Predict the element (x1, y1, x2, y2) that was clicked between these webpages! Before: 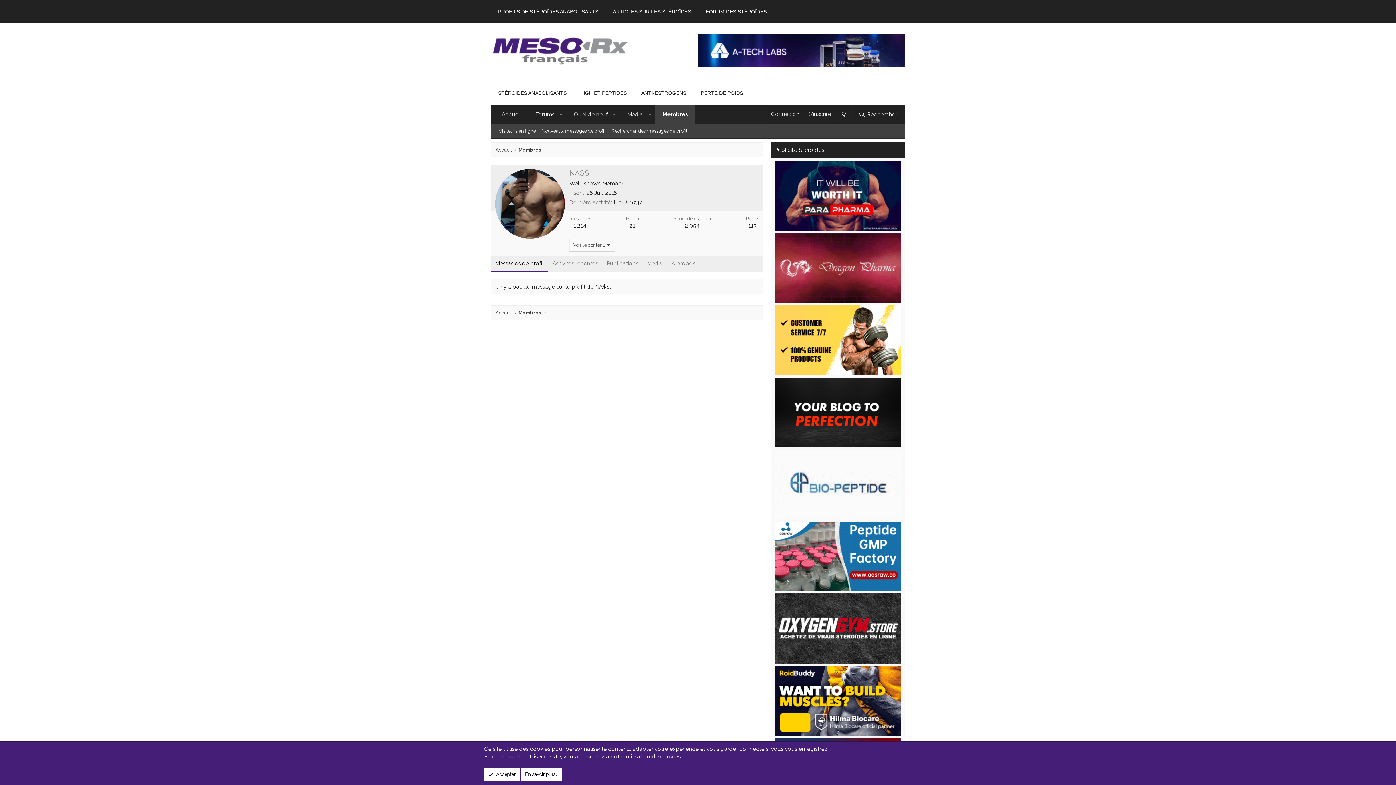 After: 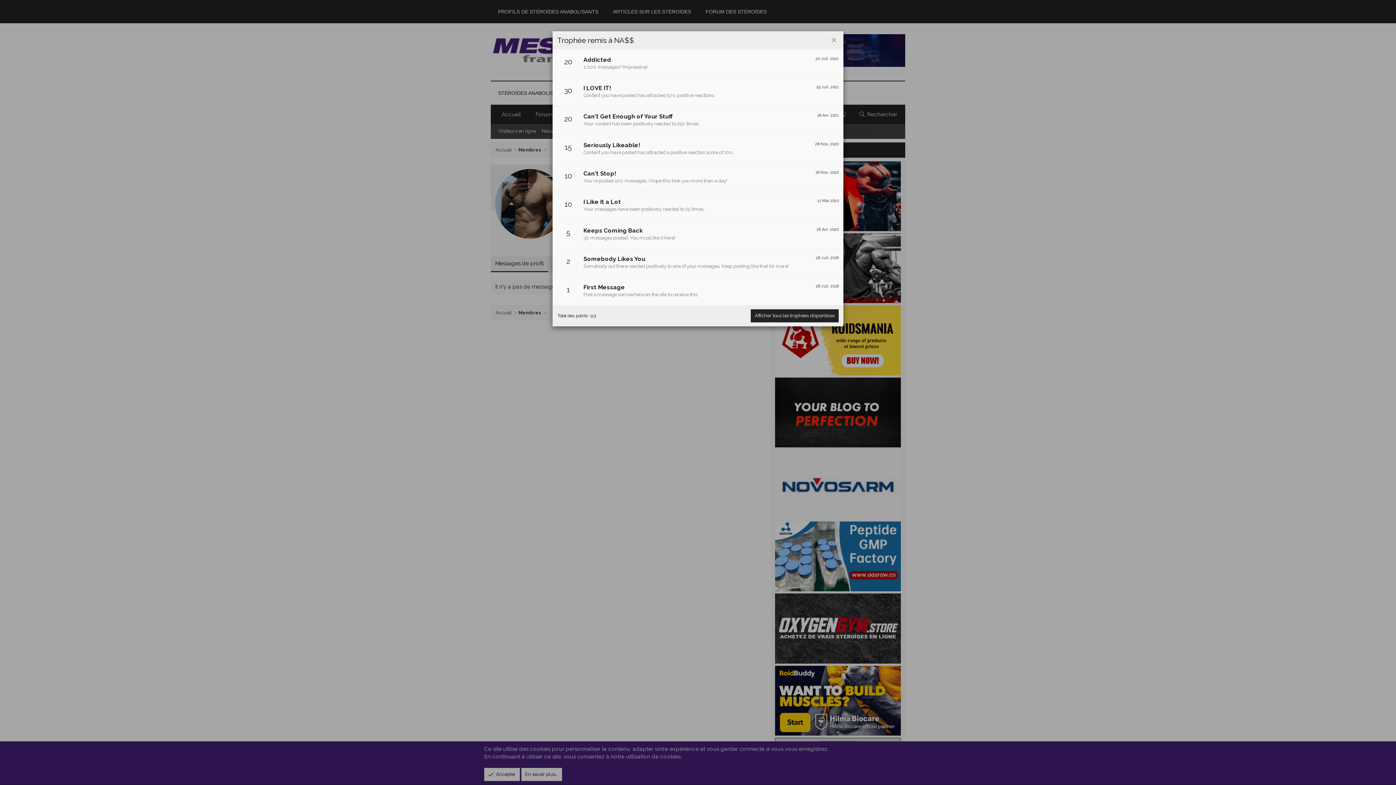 Action: label: 113 bbox: (748, 222, 756, 229)